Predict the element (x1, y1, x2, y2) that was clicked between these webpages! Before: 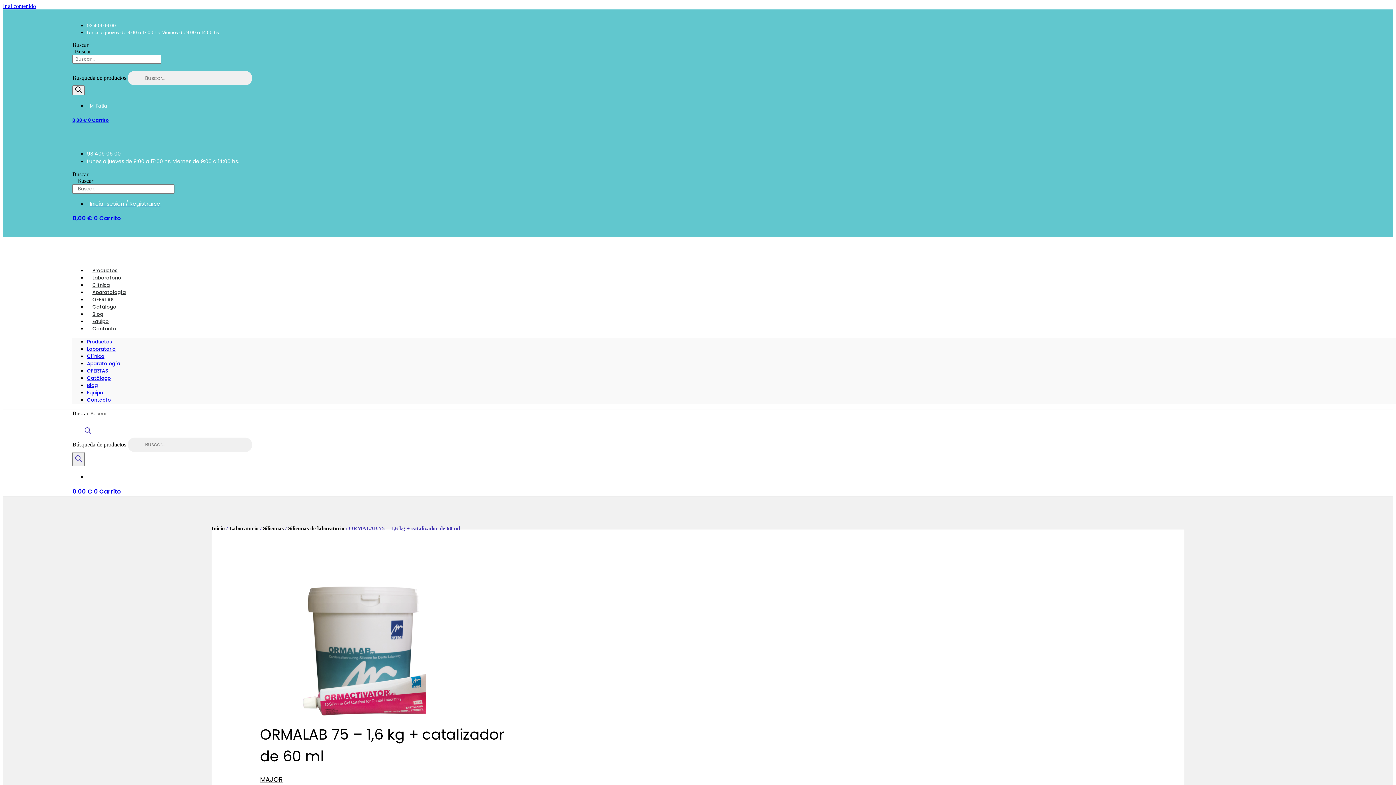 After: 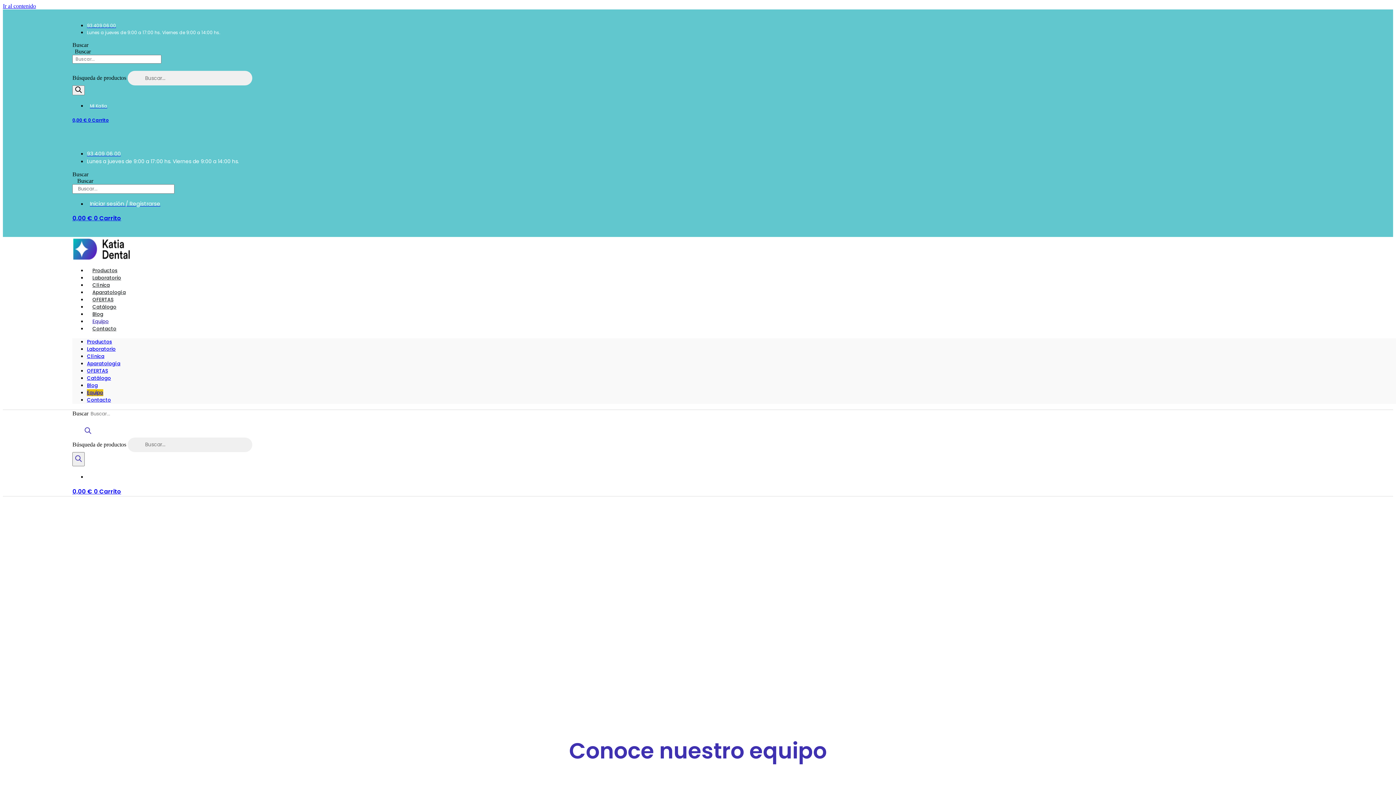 Action: bbox: (86, 389, 103, 396) label: Equipo